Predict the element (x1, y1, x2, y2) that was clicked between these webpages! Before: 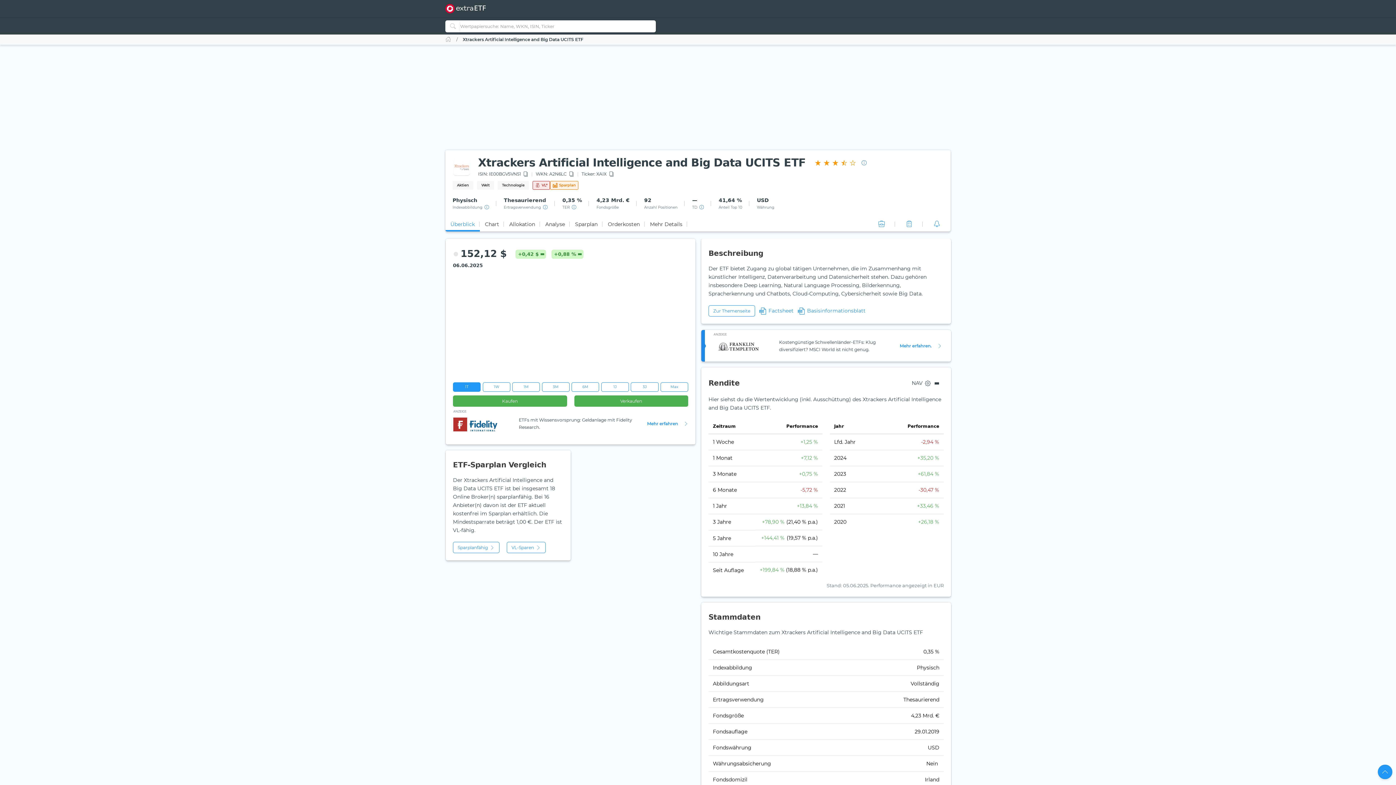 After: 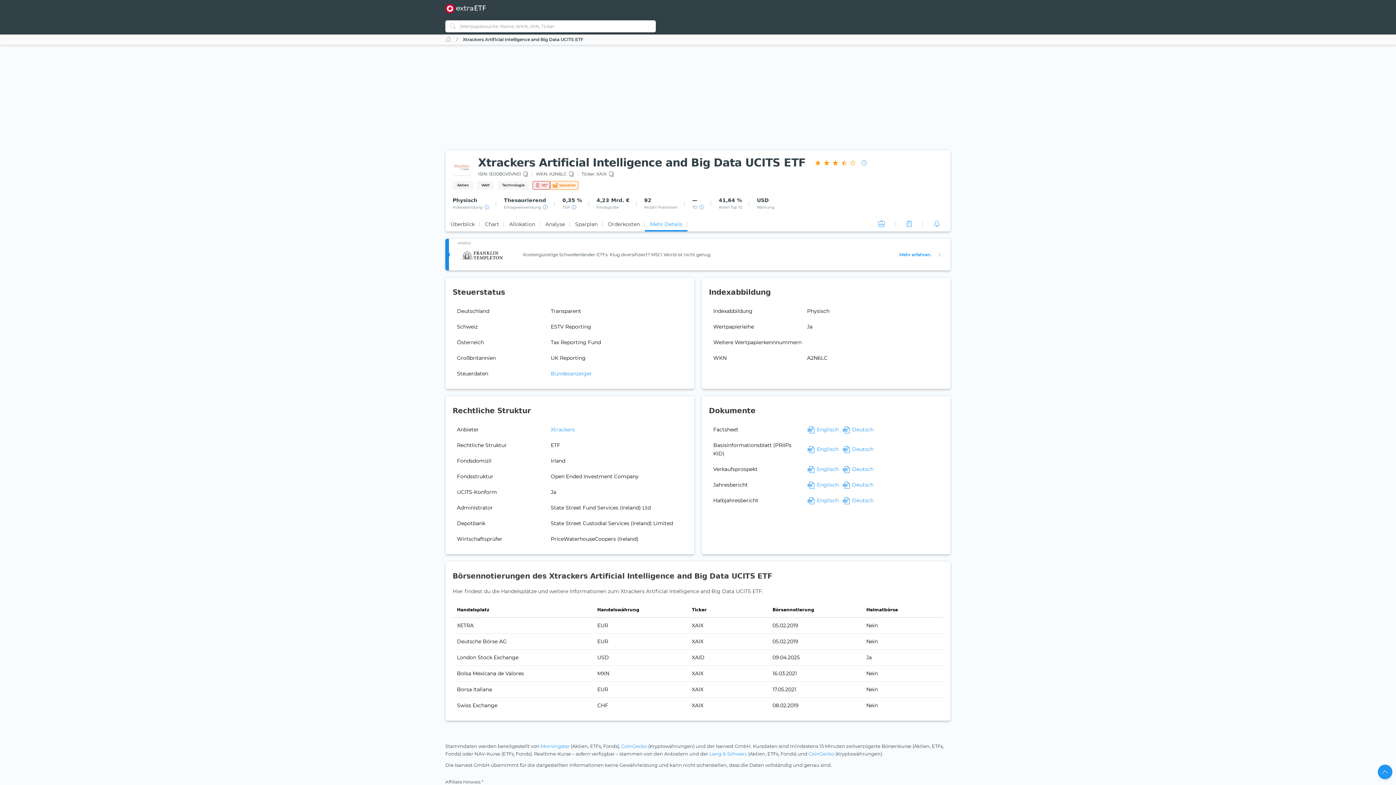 Action: label: Mehr Details bbox: (645, 217, 687, 231)